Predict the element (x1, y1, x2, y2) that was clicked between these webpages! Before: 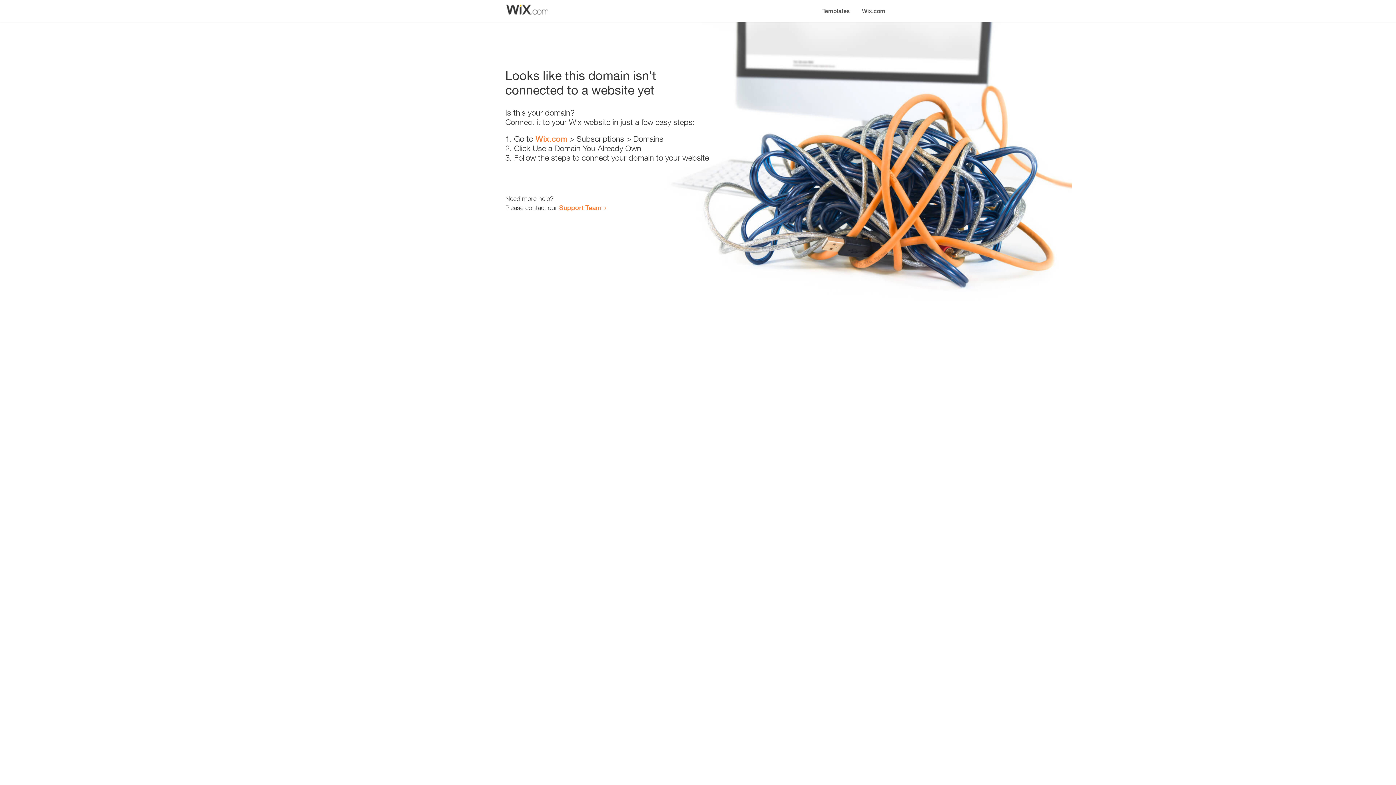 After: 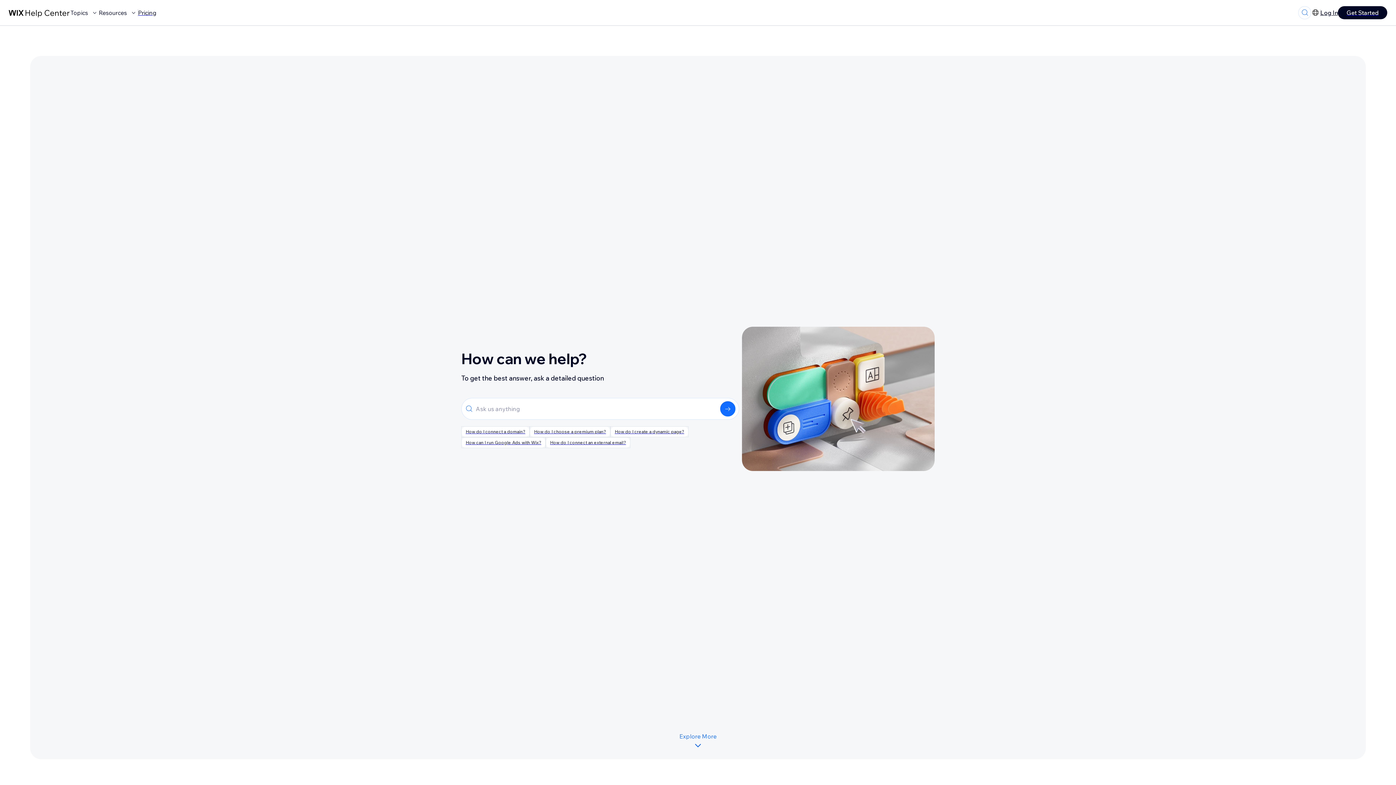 Action: label: Support Team bbox: (559, 203, 601, 211)